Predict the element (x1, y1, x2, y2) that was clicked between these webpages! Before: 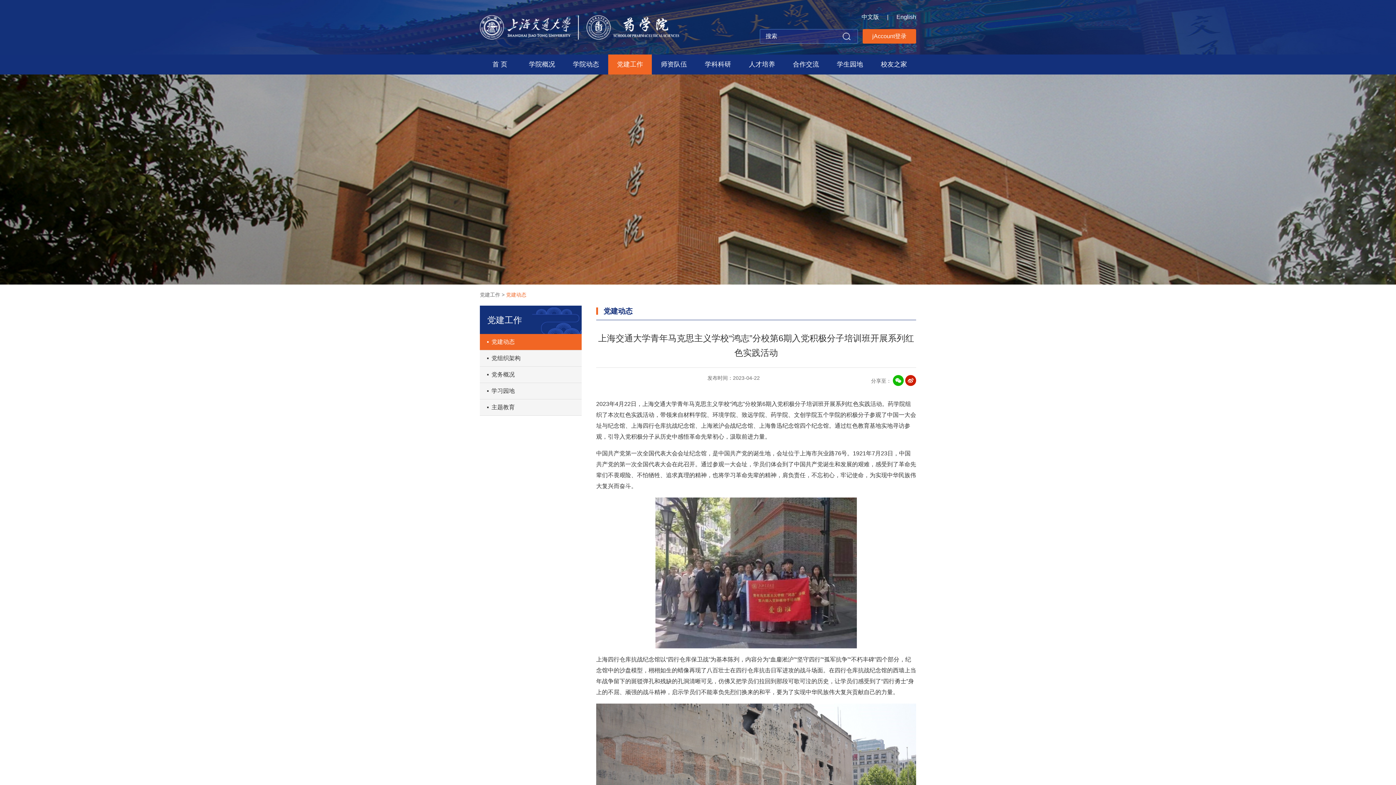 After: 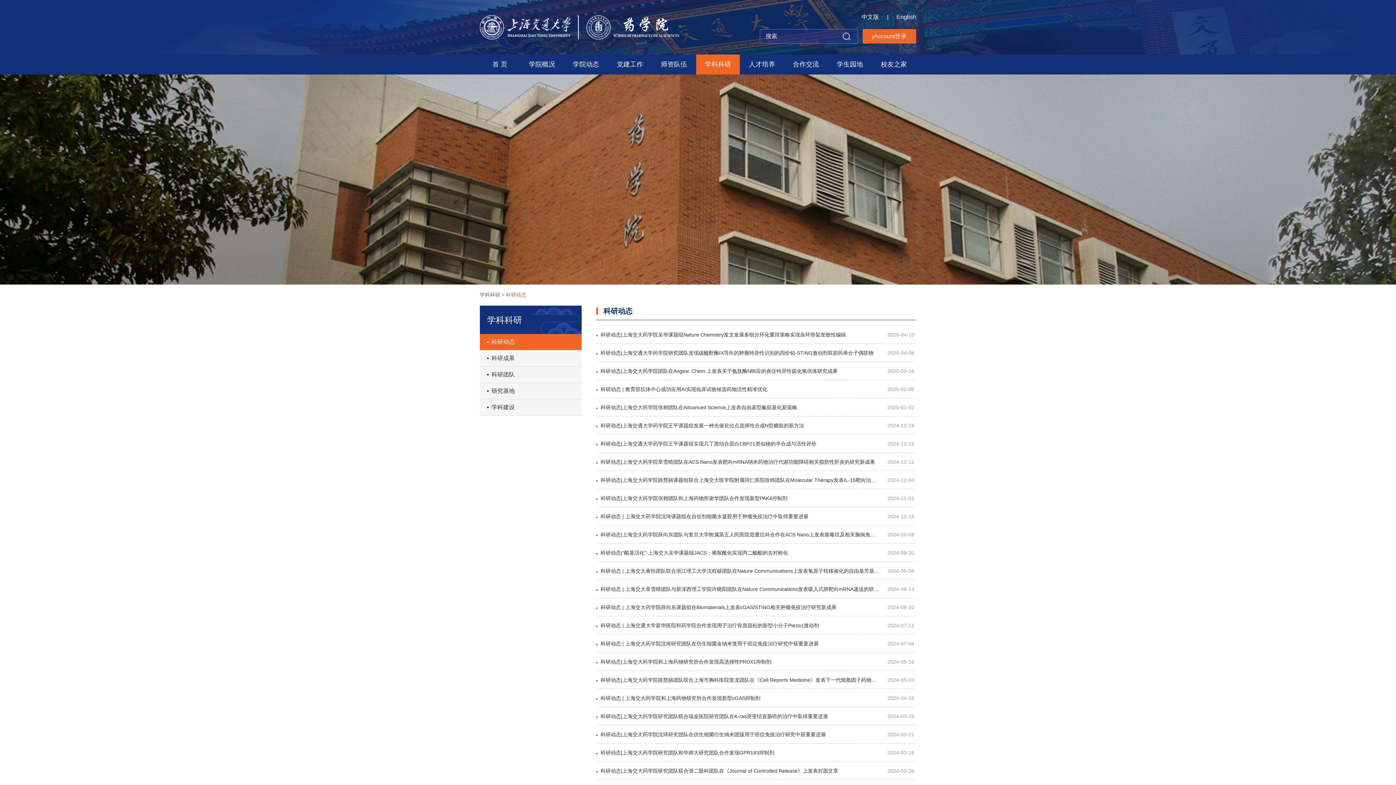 Action: label: 学科科研 bbox: (696, 54, 740, 74)